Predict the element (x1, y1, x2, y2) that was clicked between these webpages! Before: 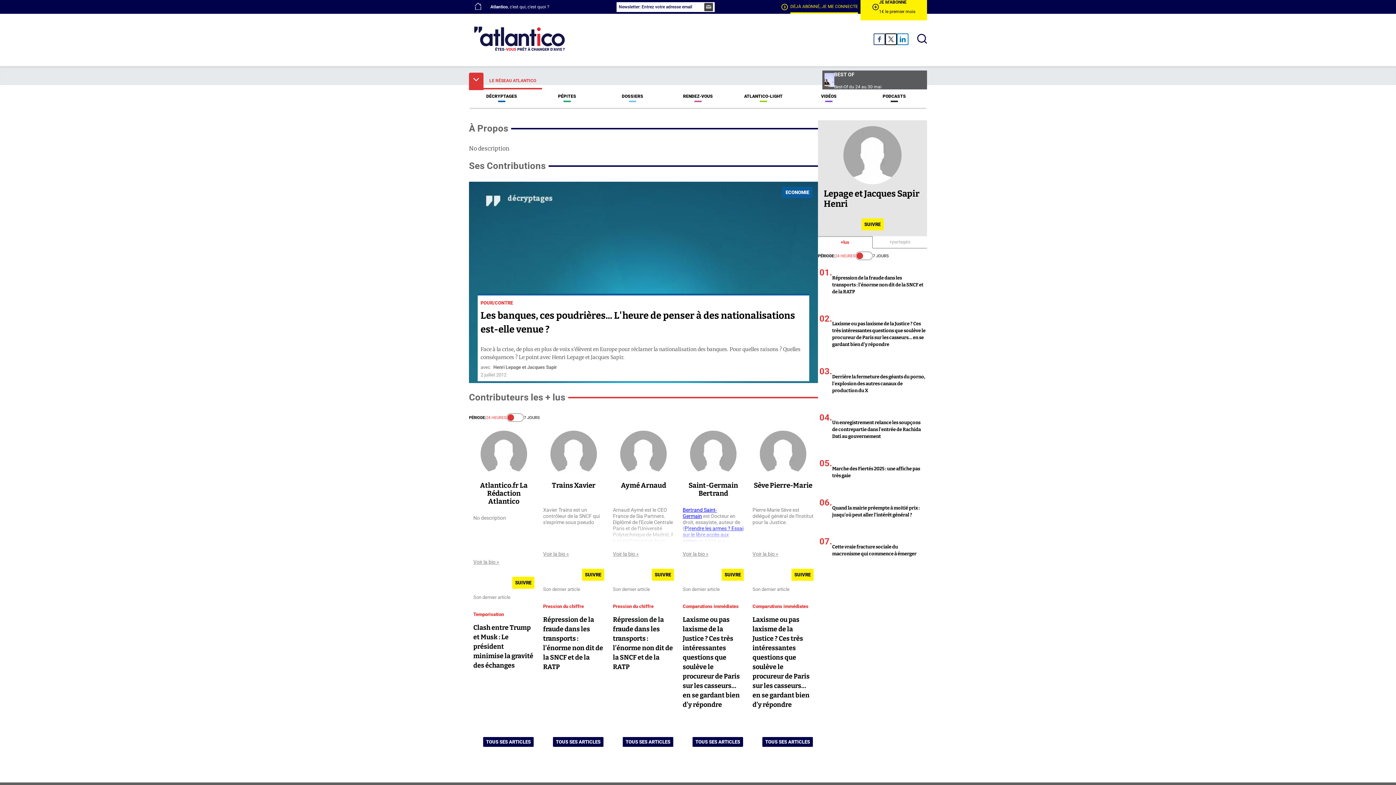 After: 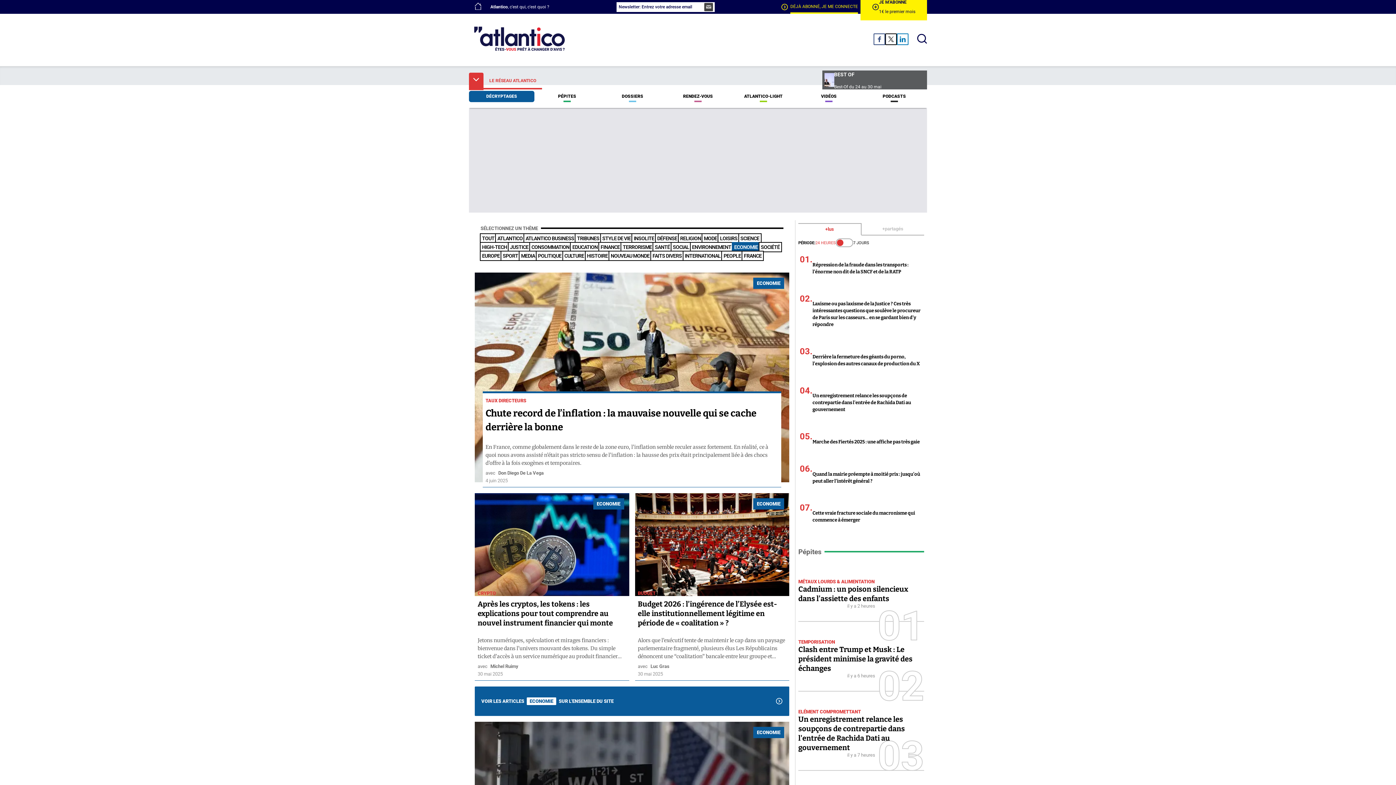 Action: bbox: (782, 187, 812, 197) label: ECONOMIE